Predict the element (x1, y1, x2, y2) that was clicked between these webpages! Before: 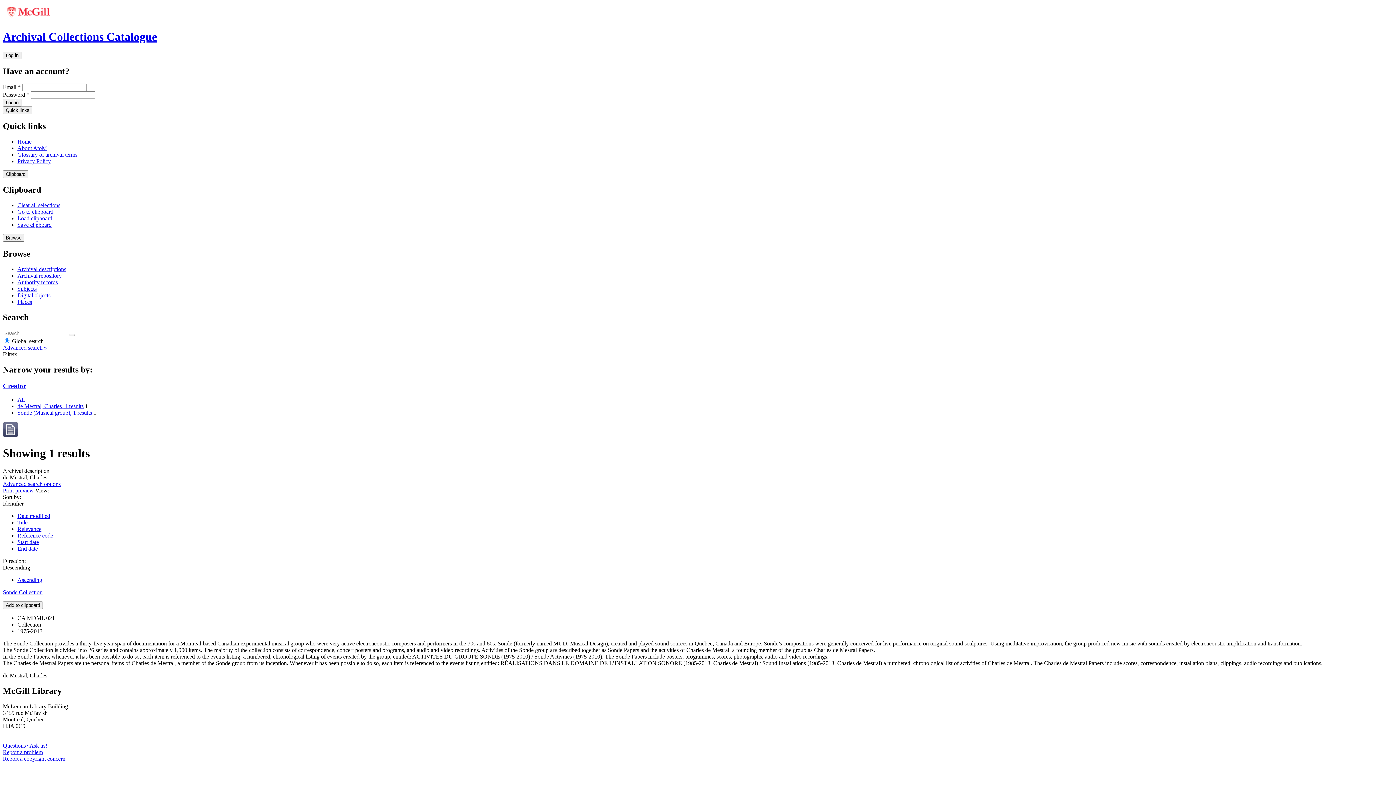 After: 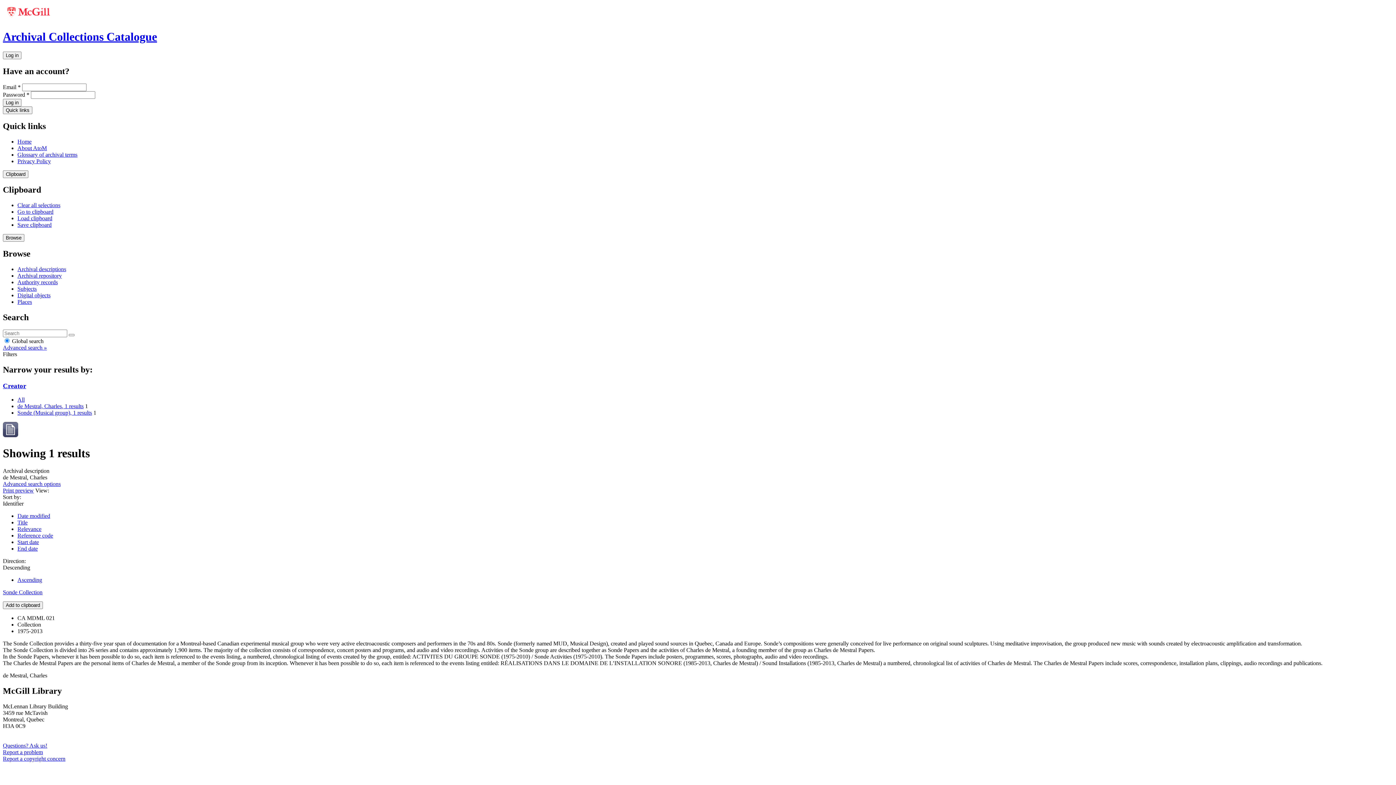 Action: bbox: (2, 481, 60, 487) label: Advanced search options